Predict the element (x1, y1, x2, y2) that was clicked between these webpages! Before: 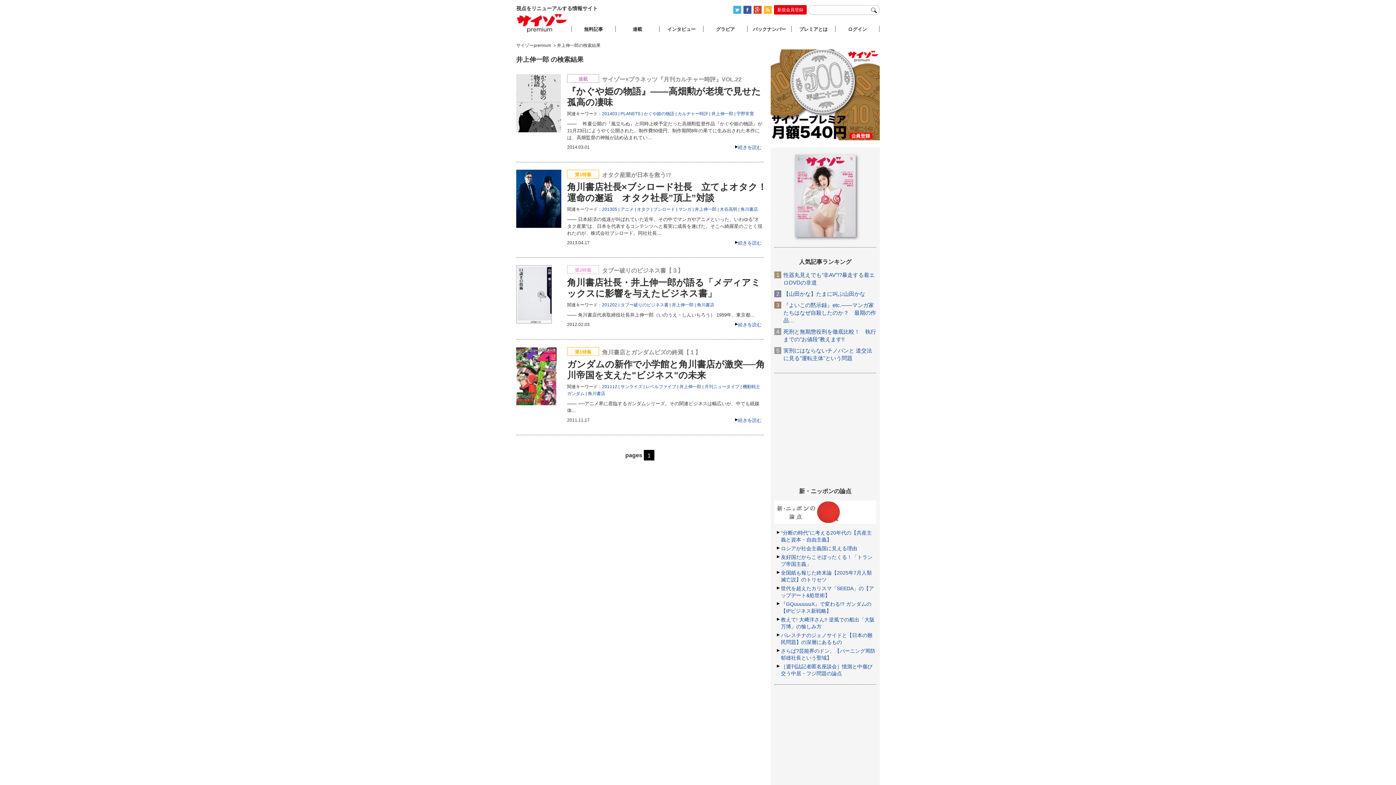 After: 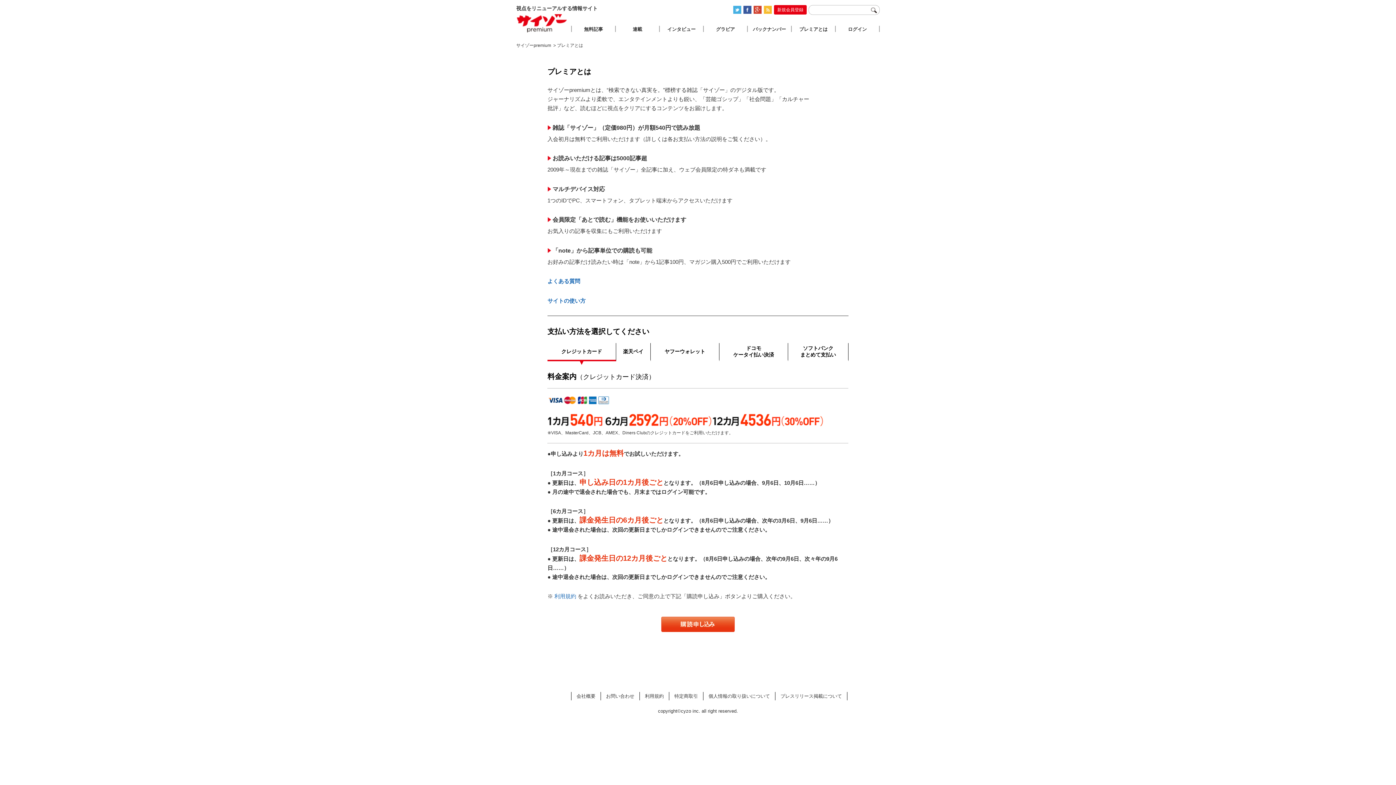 Action: bbox: (770, 49, 880, 55)